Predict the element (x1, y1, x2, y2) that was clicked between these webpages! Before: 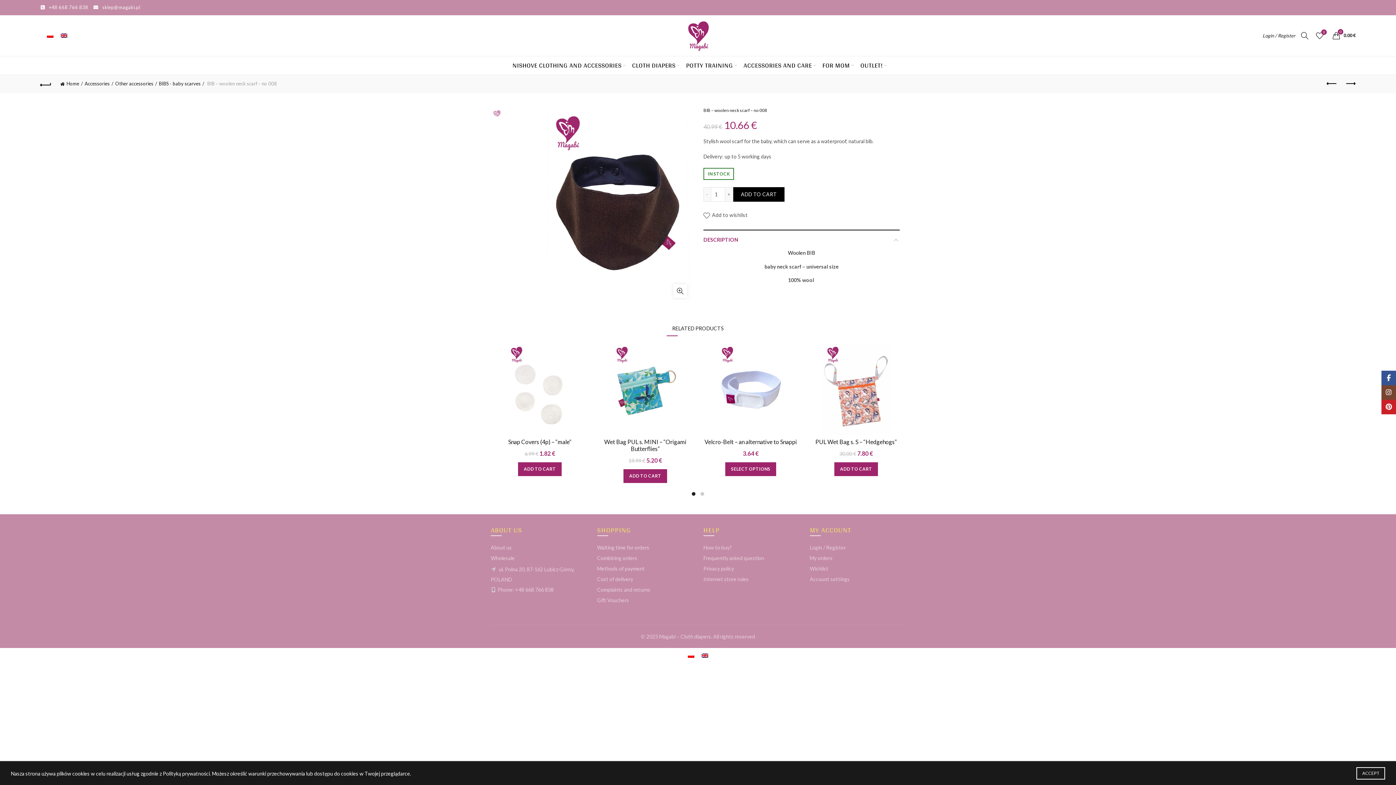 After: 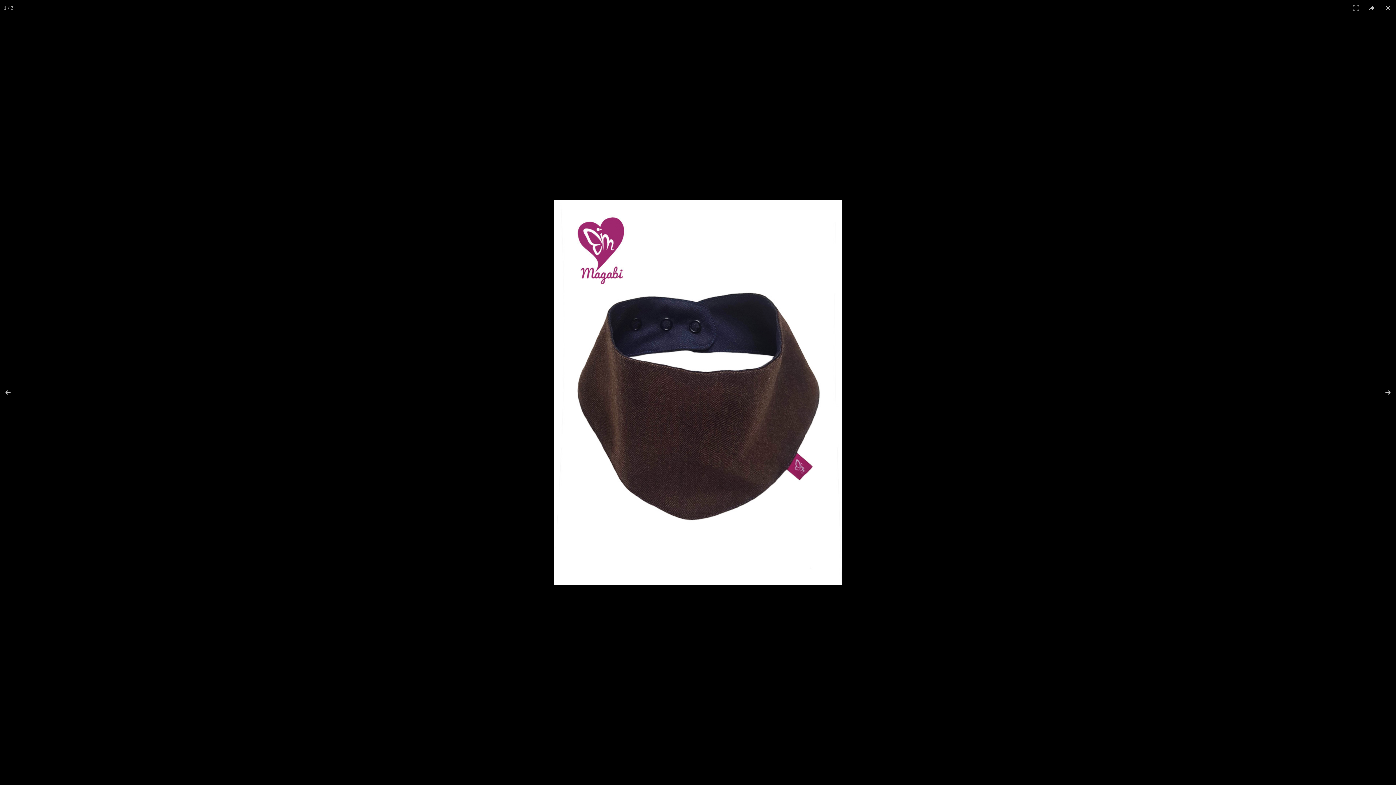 Action: label: Click to enlarge bbox: (673, 284, 687, 298)